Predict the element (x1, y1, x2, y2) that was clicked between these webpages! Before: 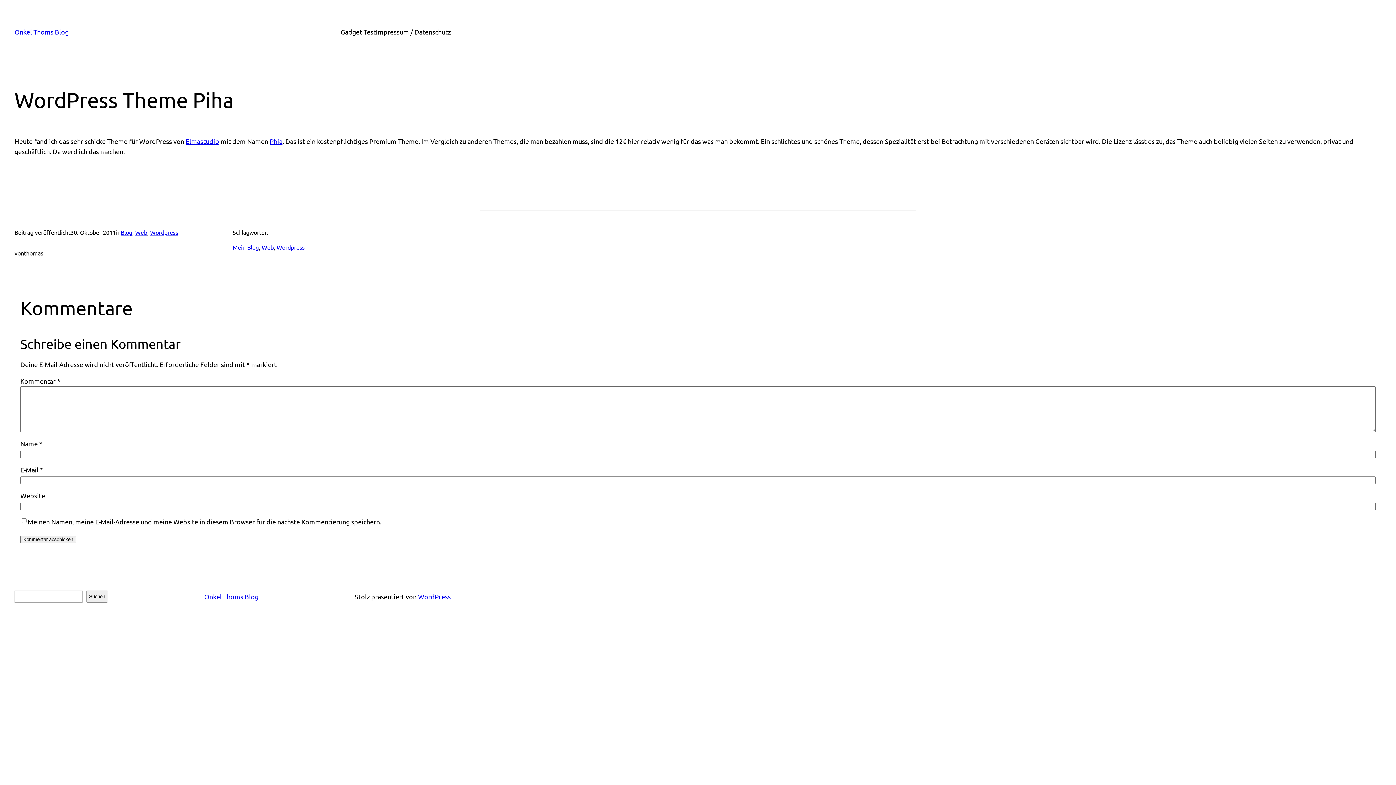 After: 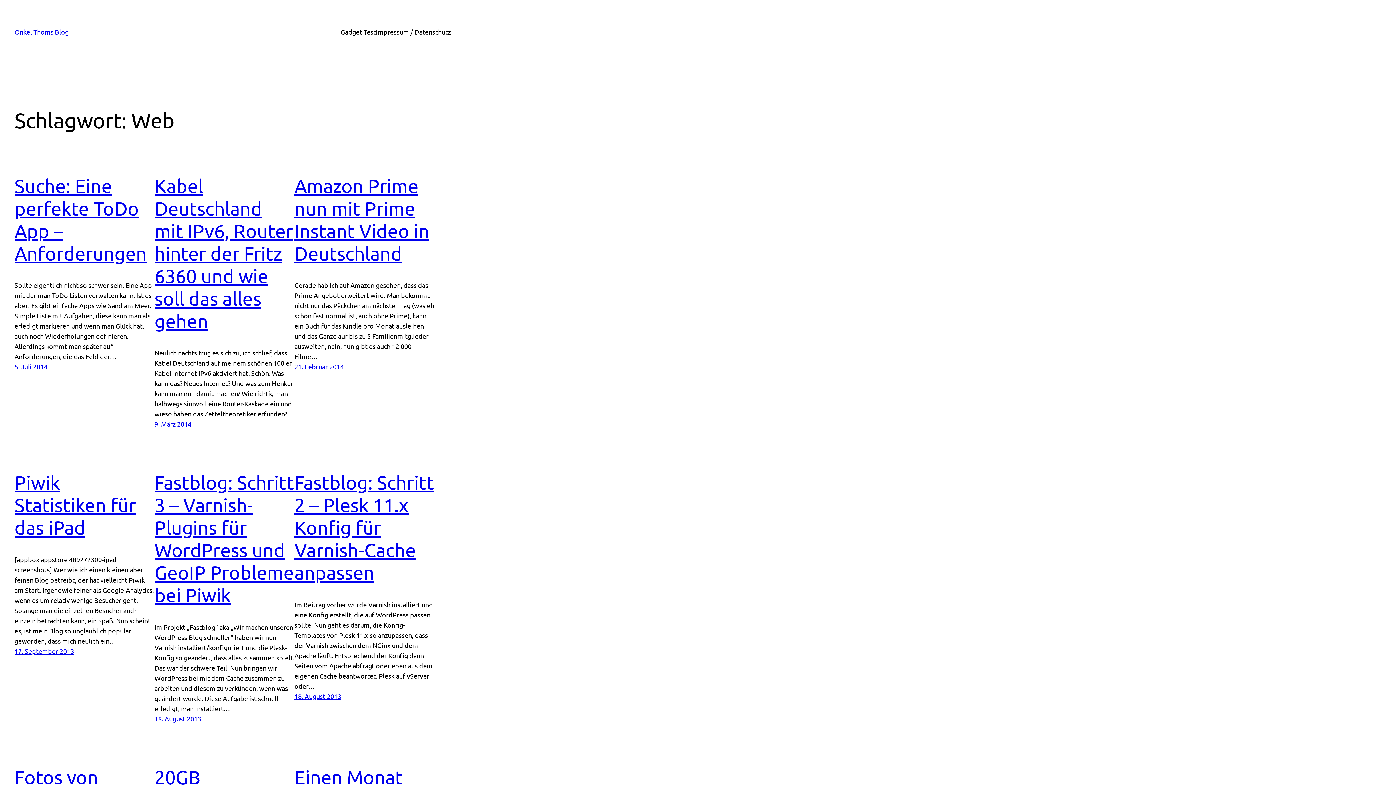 Action: bbox: (261, 243, 273, 250) label: Web